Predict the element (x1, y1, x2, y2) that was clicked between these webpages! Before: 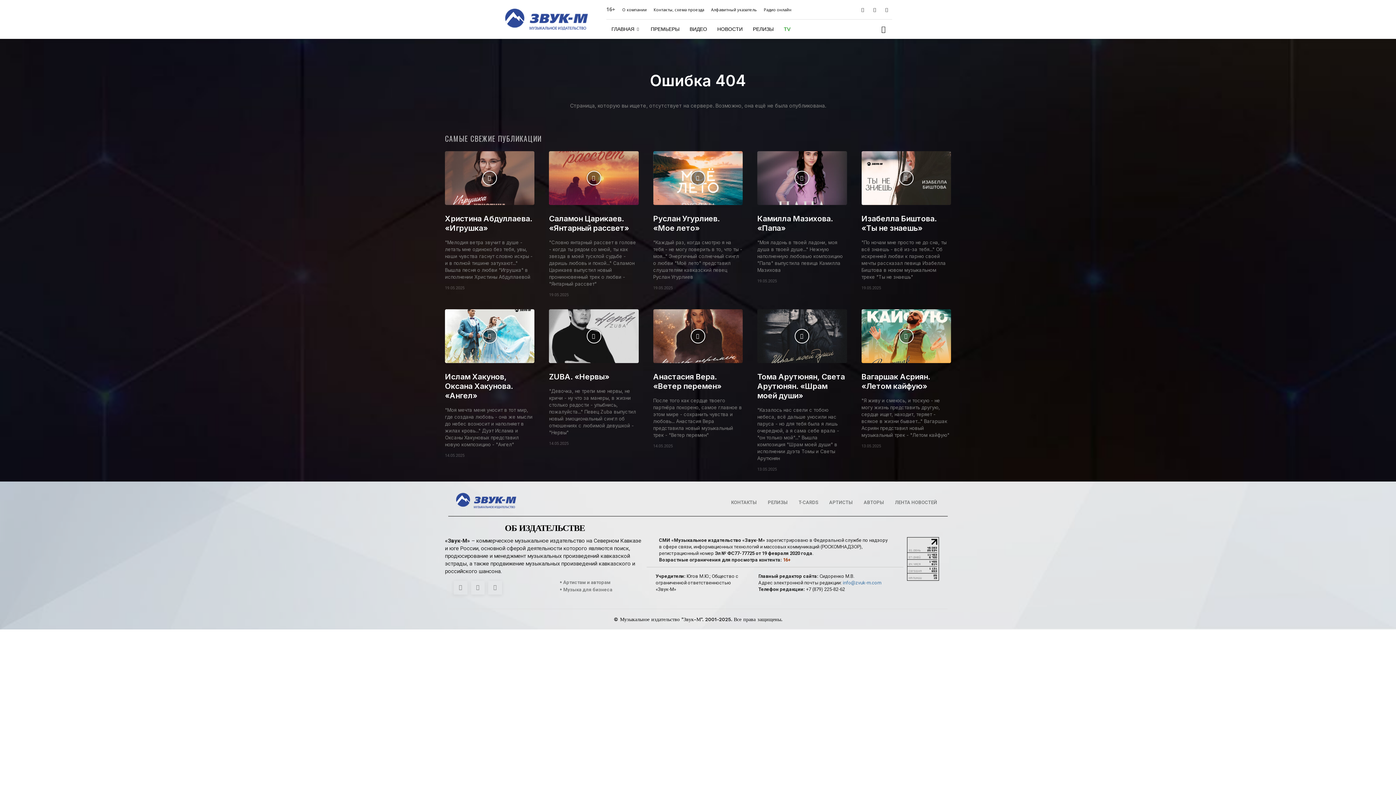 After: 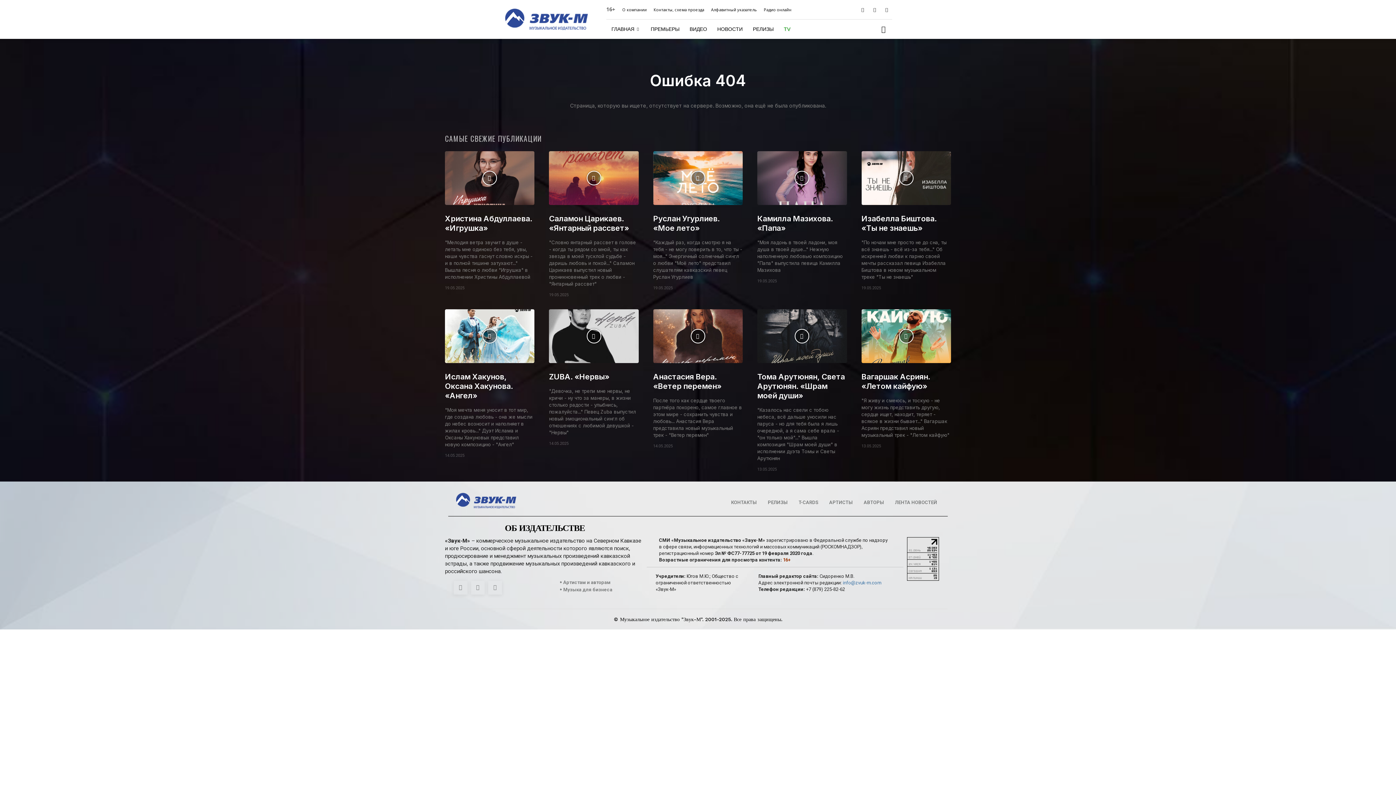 Action: bbox: (842, 580, 881, 585) label: info@zvuk-m.com